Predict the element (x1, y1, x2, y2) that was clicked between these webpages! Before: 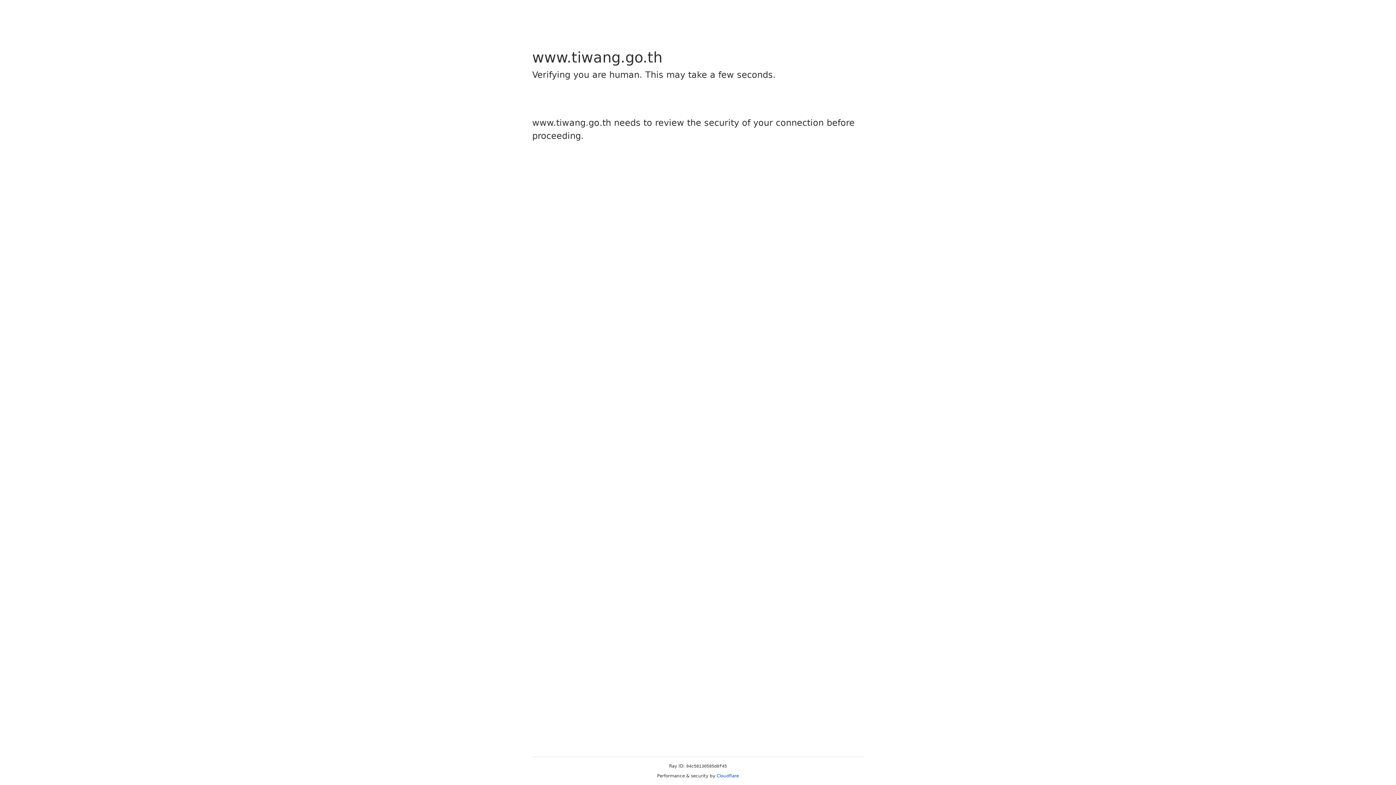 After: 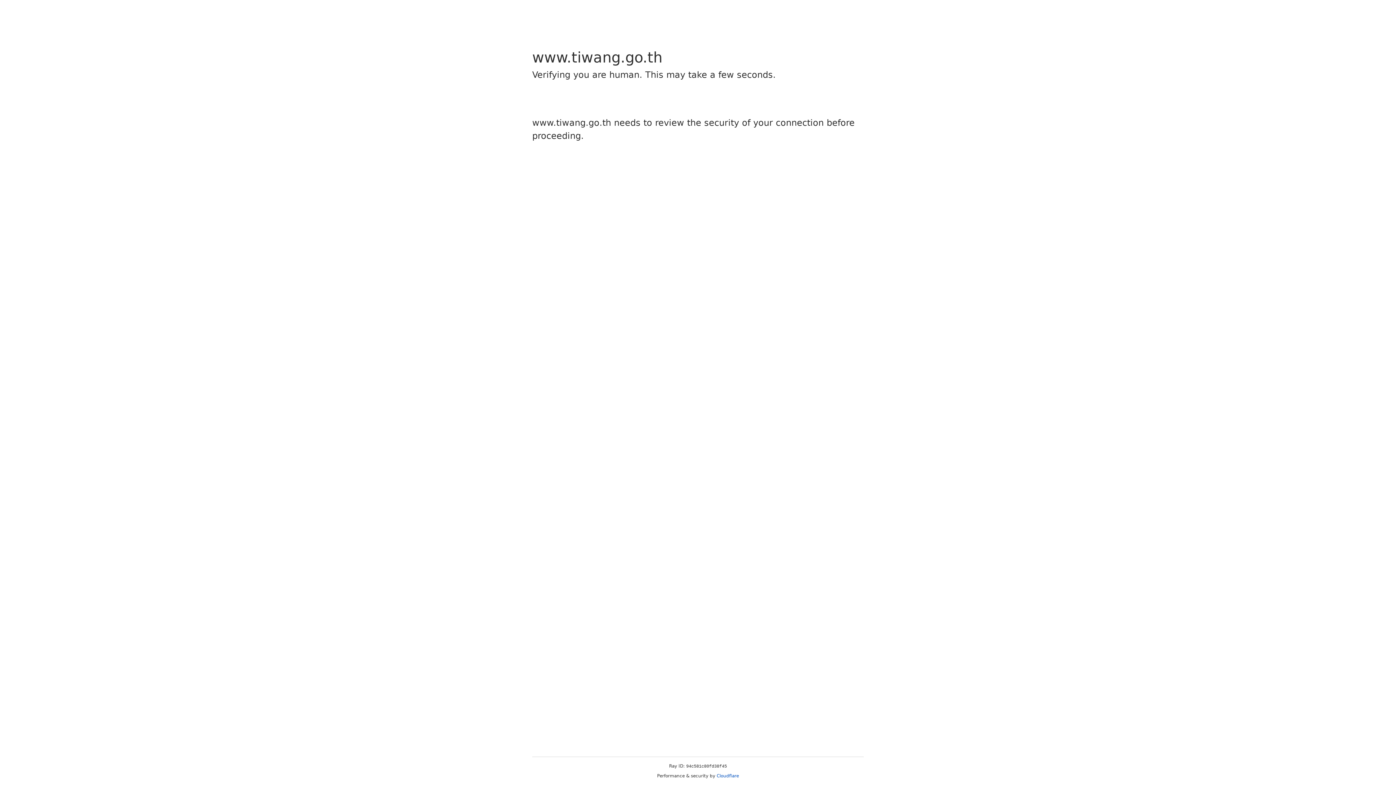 Action: bbox: (716, 773, 739, 778) label: Cloudflare